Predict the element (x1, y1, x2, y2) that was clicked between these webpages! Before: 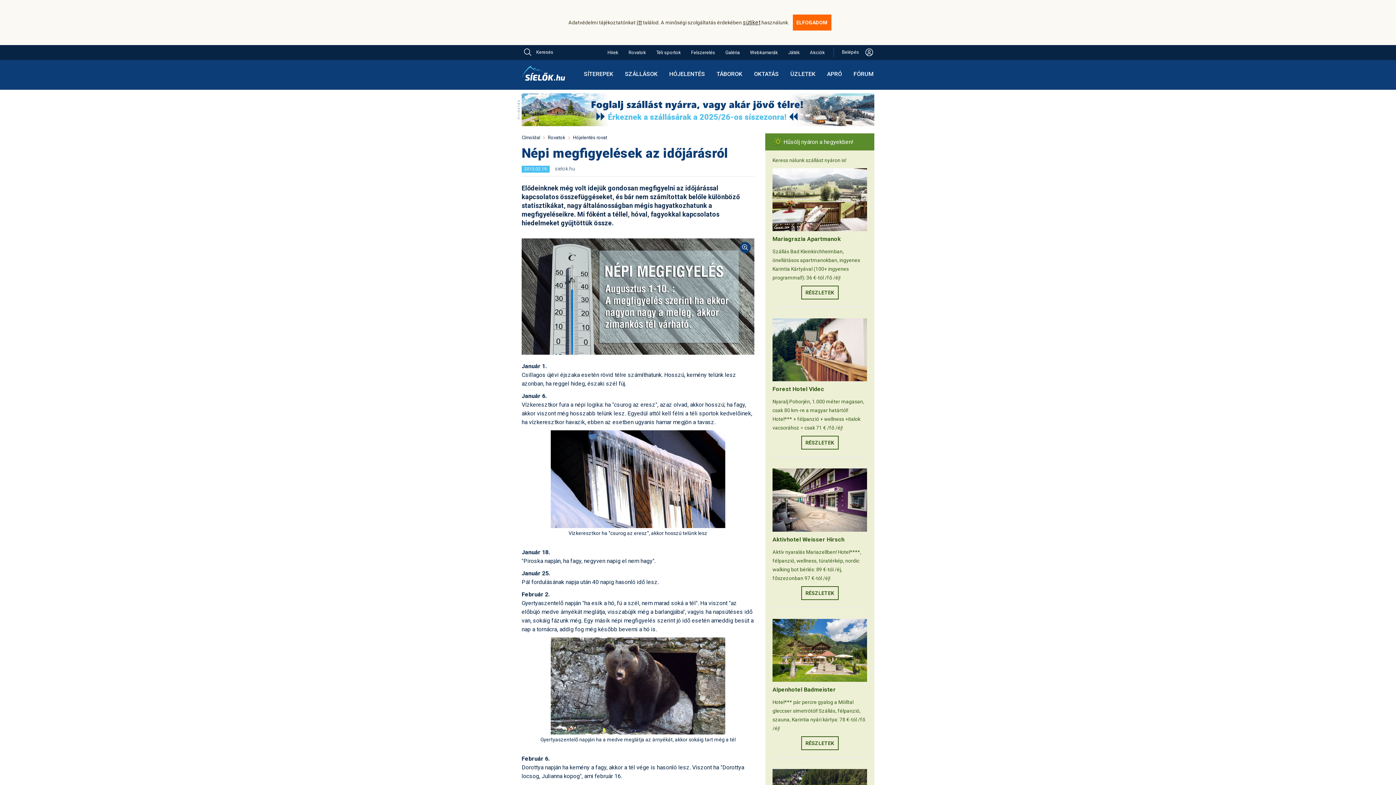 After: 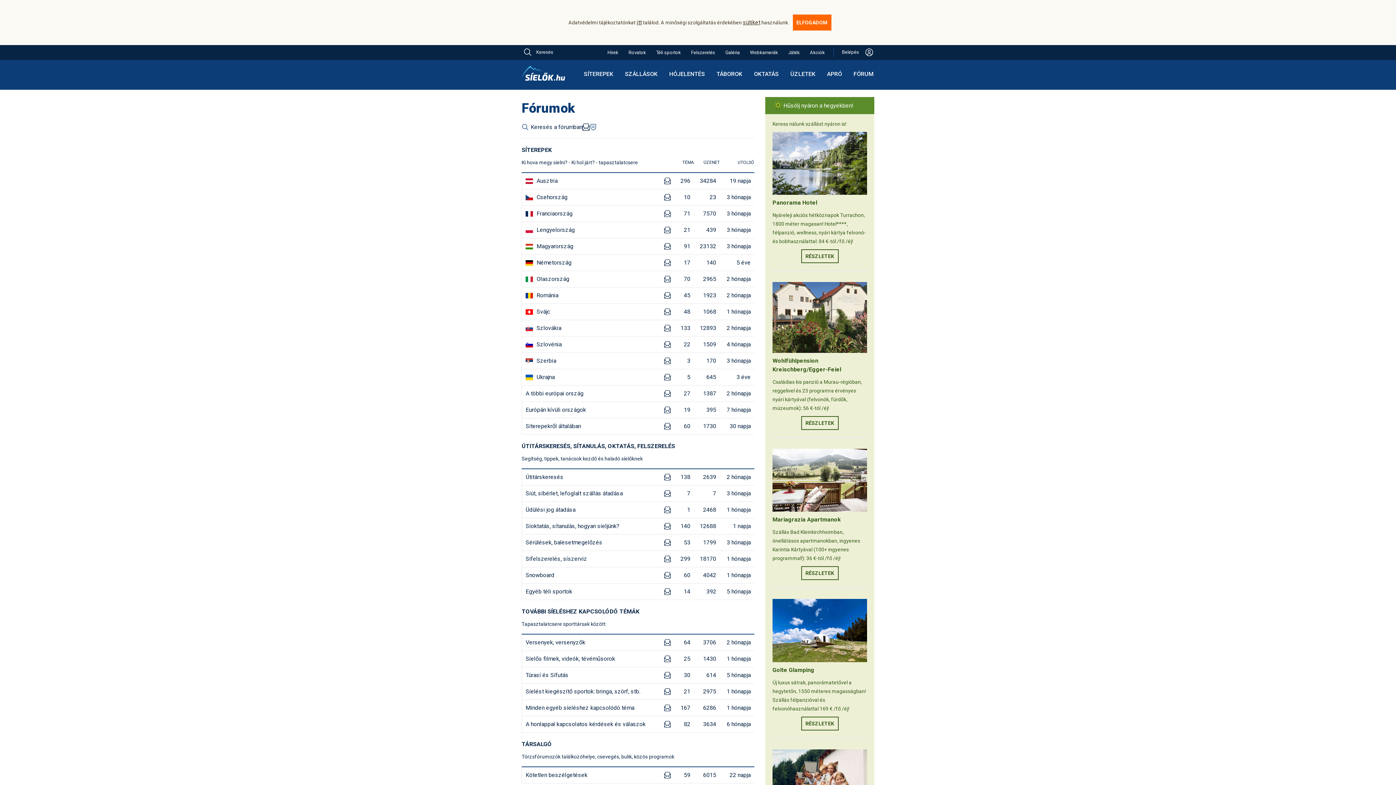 Action: bbox: (853, 66, 874, 81) label: FÓRUM